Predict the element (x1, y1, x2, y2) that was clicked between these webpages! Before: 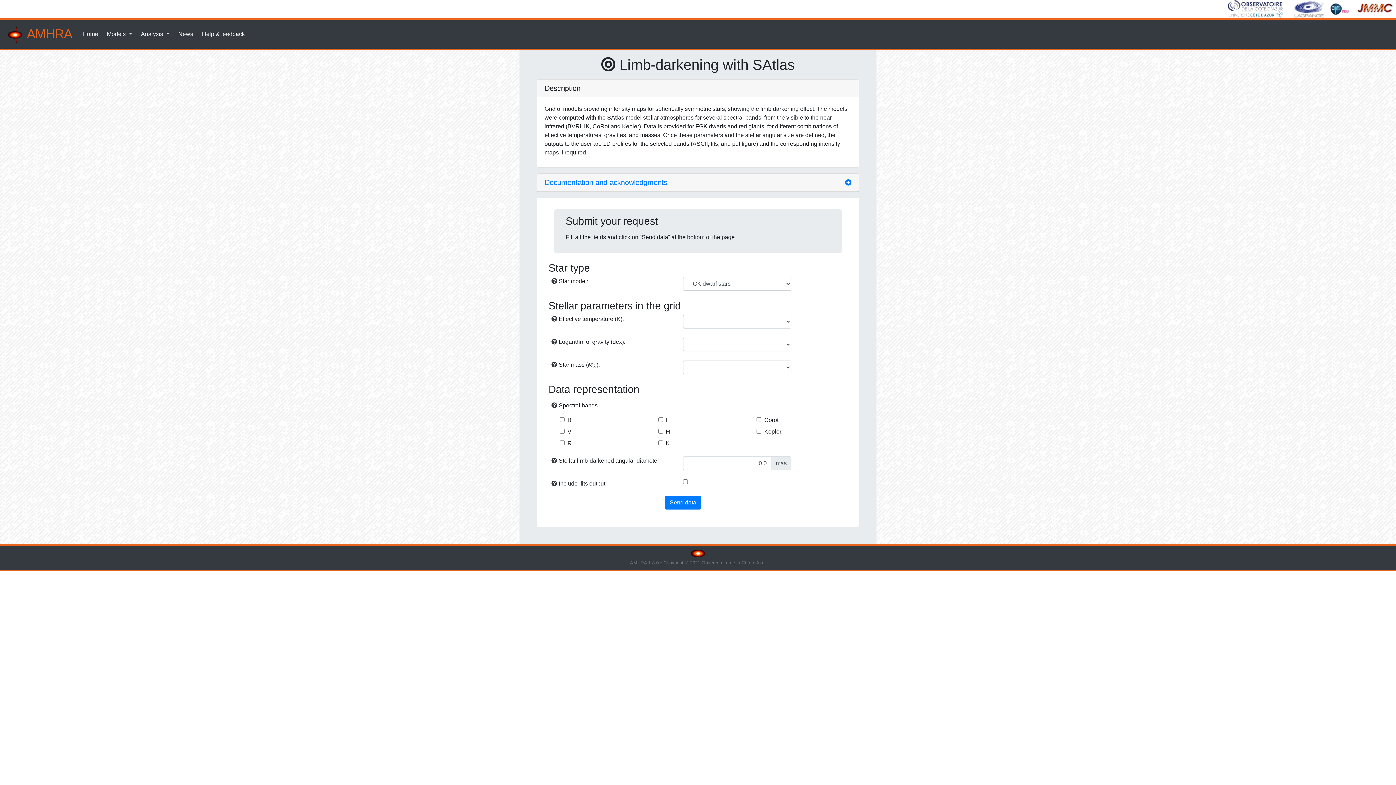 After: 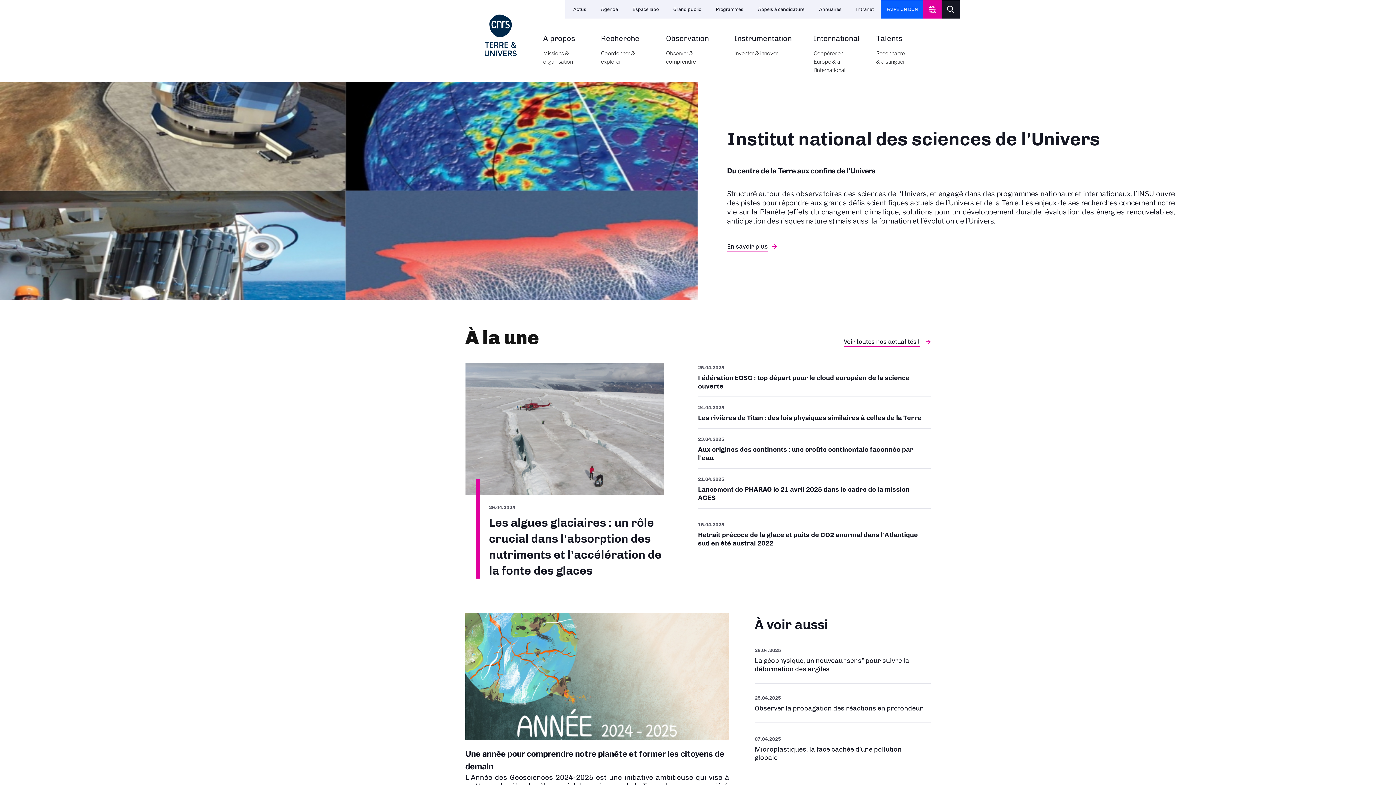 Action: bbox: (1326, 5, 1353, 11)